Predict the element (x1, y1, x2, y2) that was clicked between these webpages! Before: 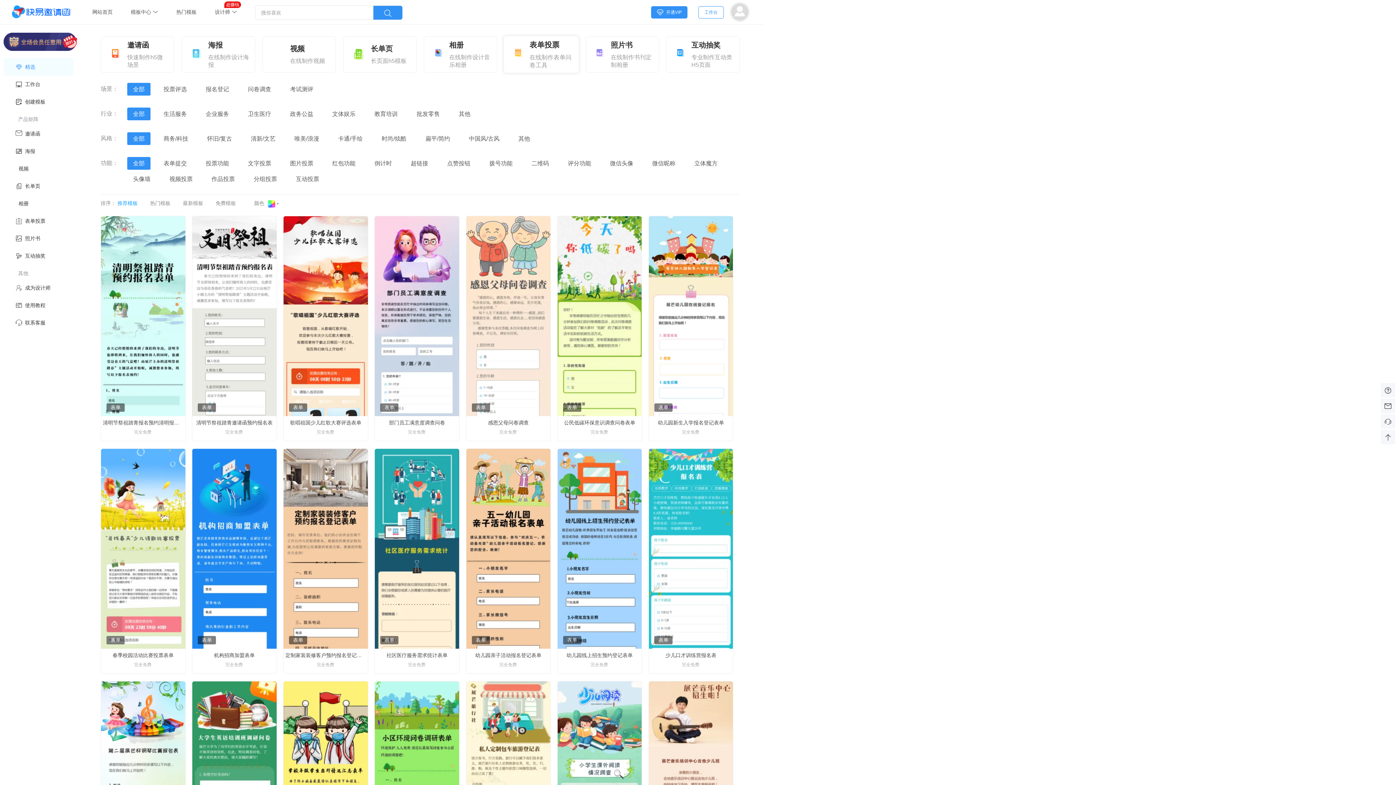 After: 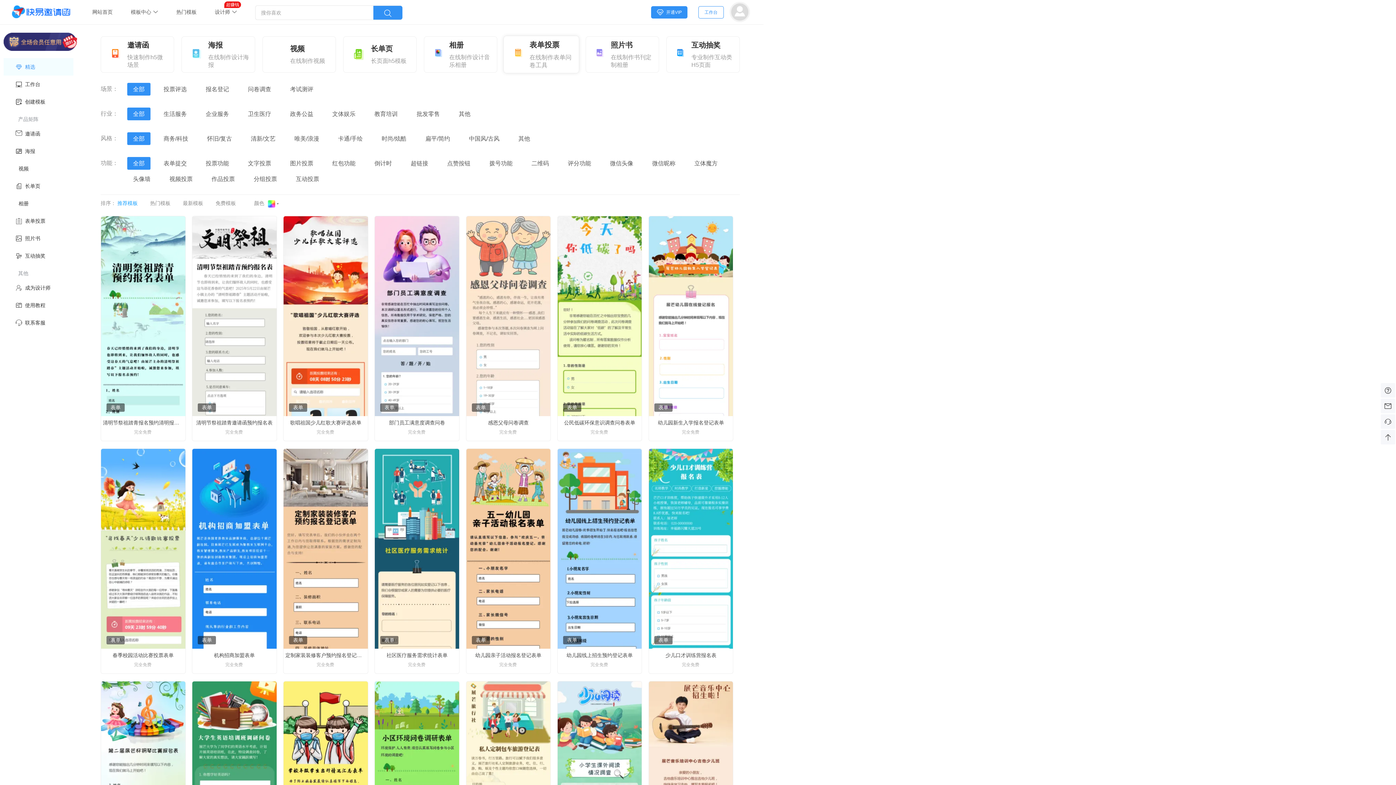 Action: label: 表单提交 bbox: (157, 157, 192, 169)